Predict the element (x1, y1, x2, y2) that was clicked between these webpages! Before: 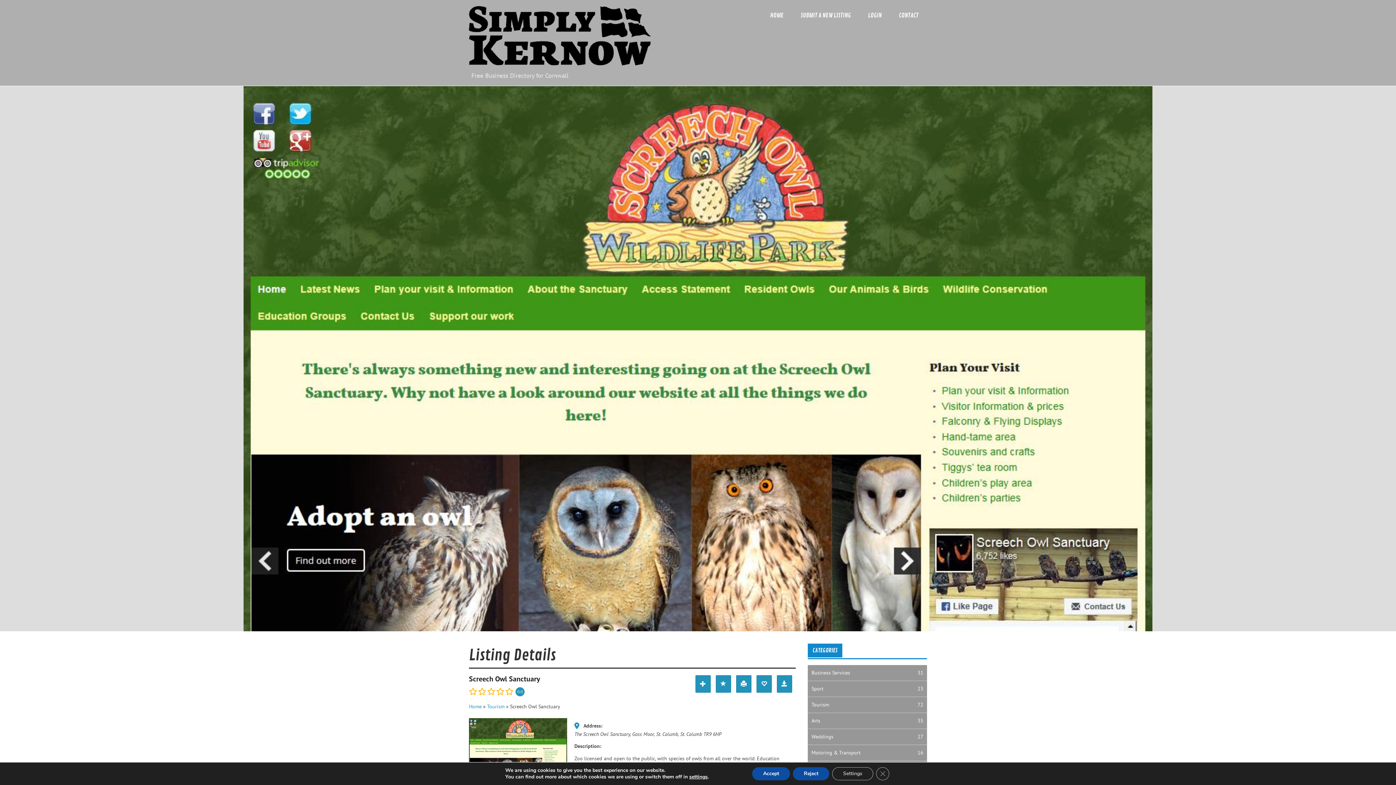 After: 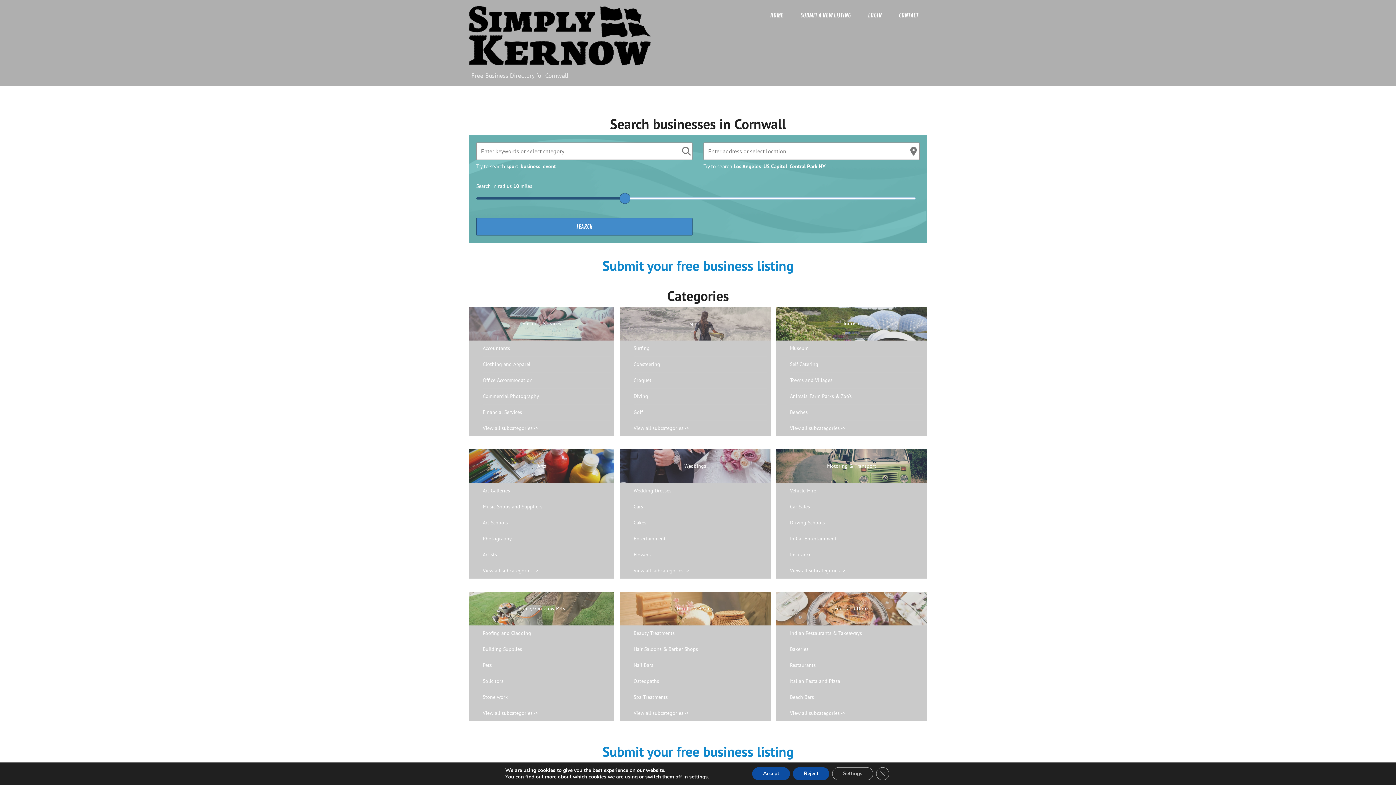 Action: bbox: (761, 0, 792, 31) label: HOME